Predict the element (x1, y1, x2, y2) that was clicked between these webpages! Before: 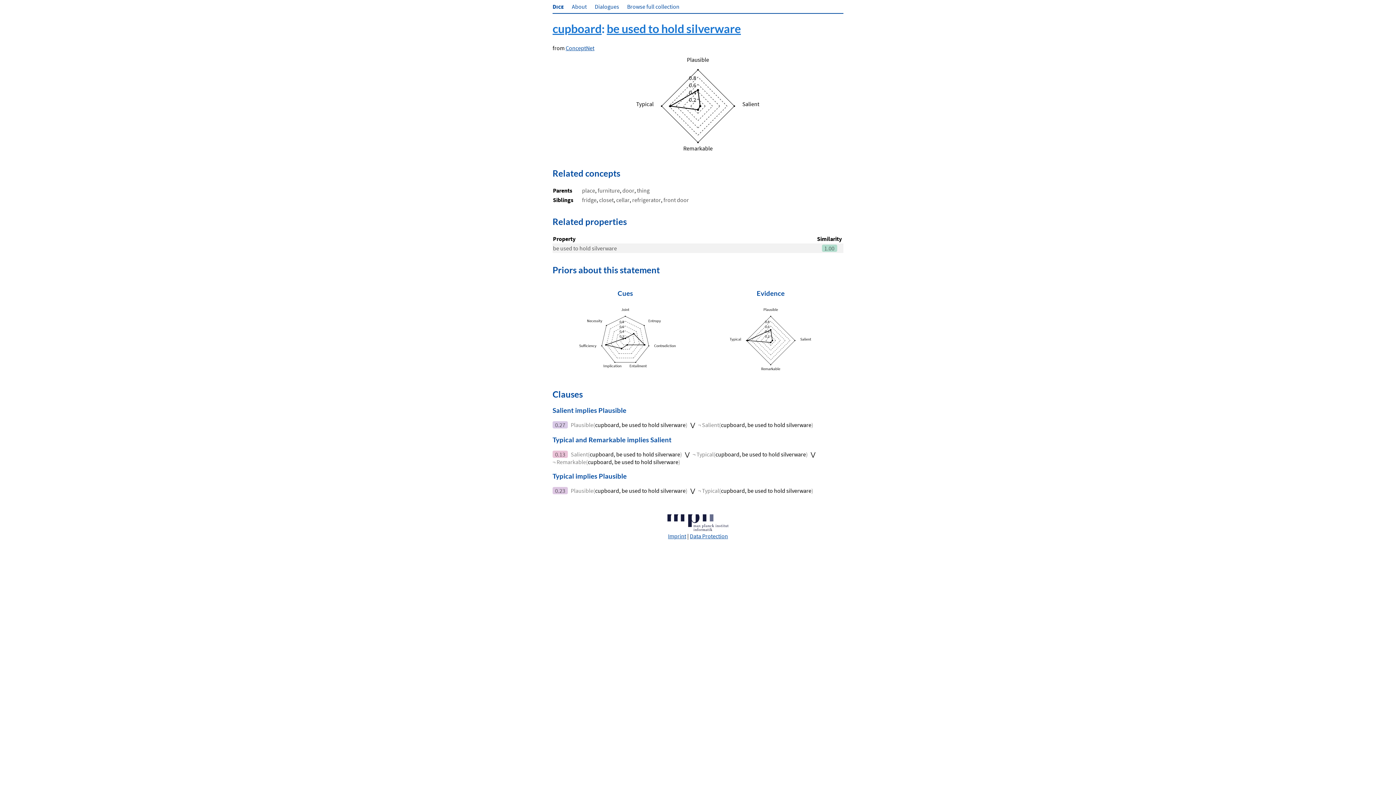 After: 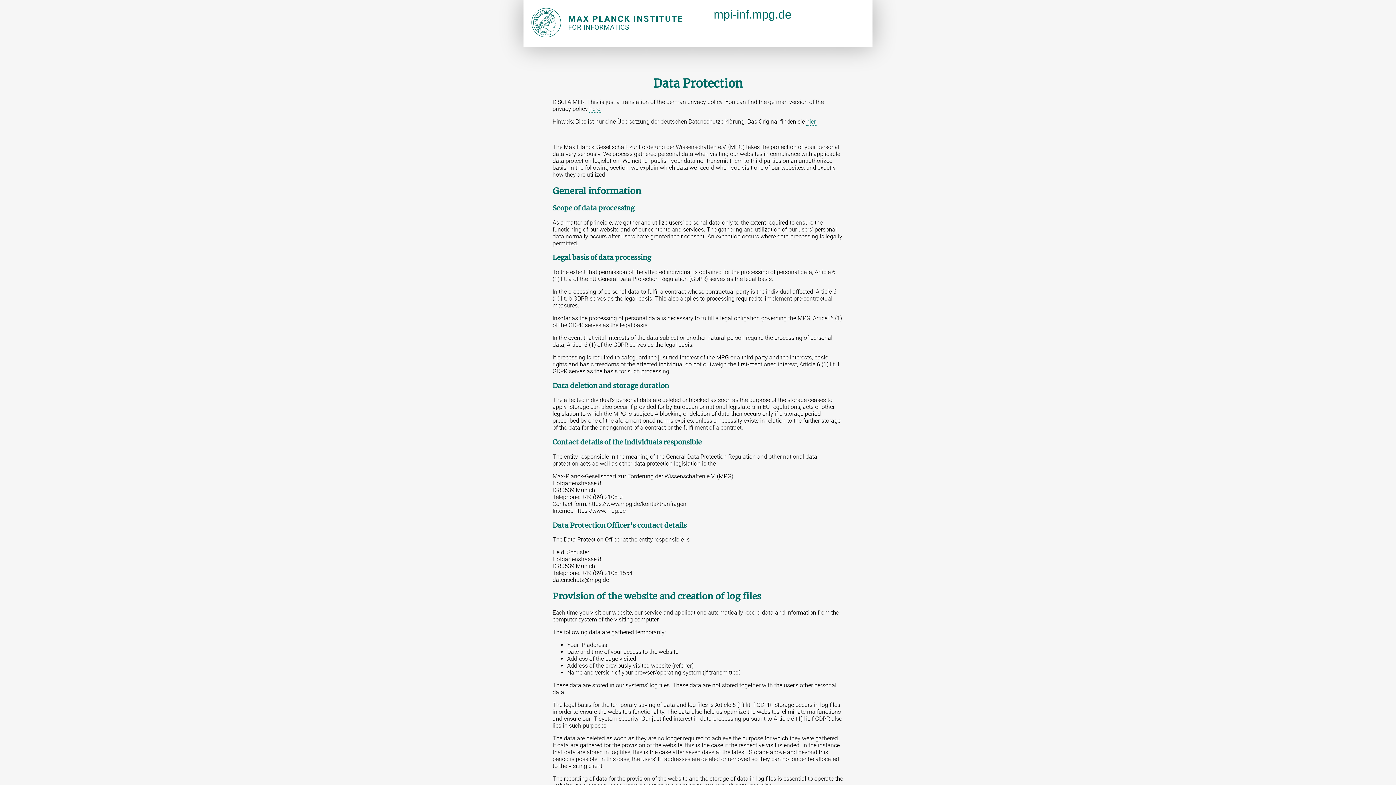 Action: label: Data Protection bbox: (690, 532, 728, 539)